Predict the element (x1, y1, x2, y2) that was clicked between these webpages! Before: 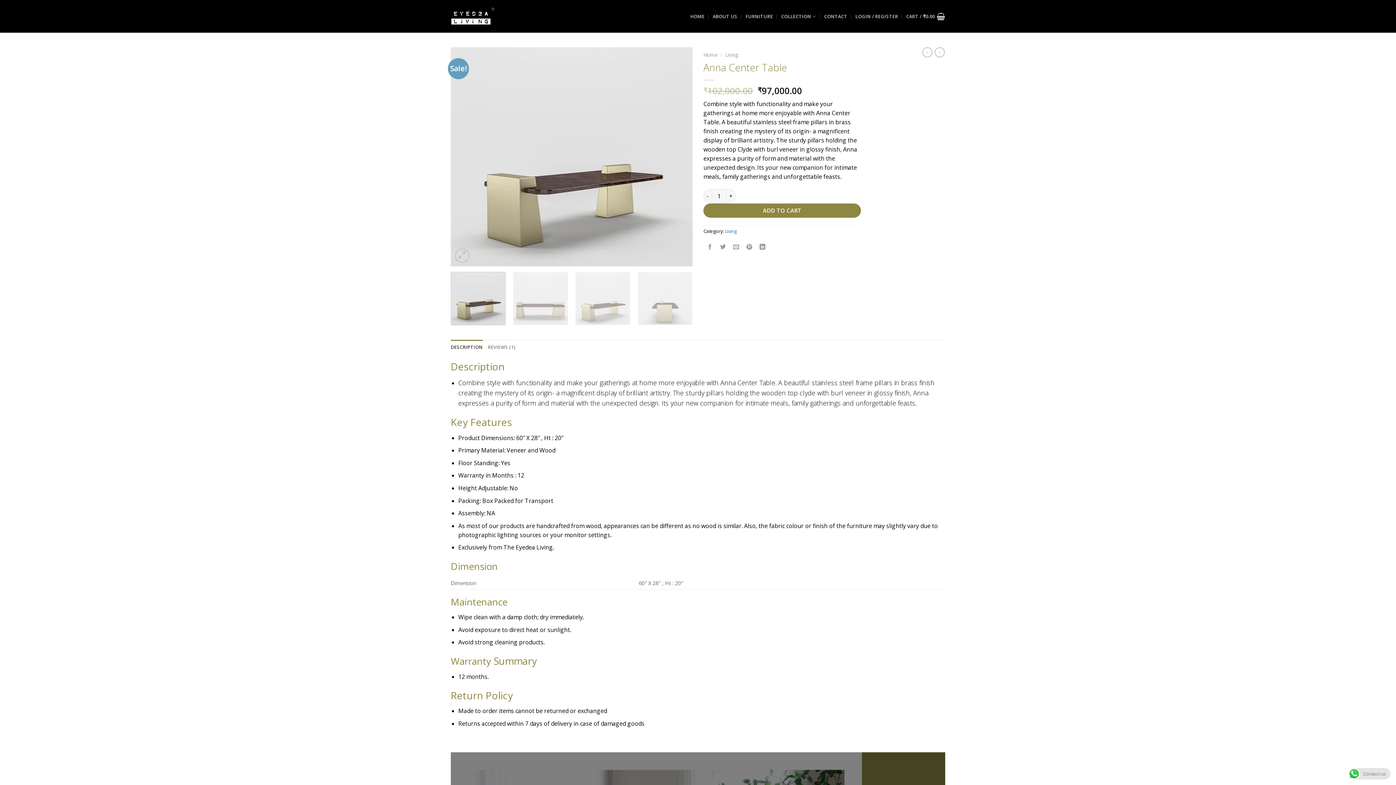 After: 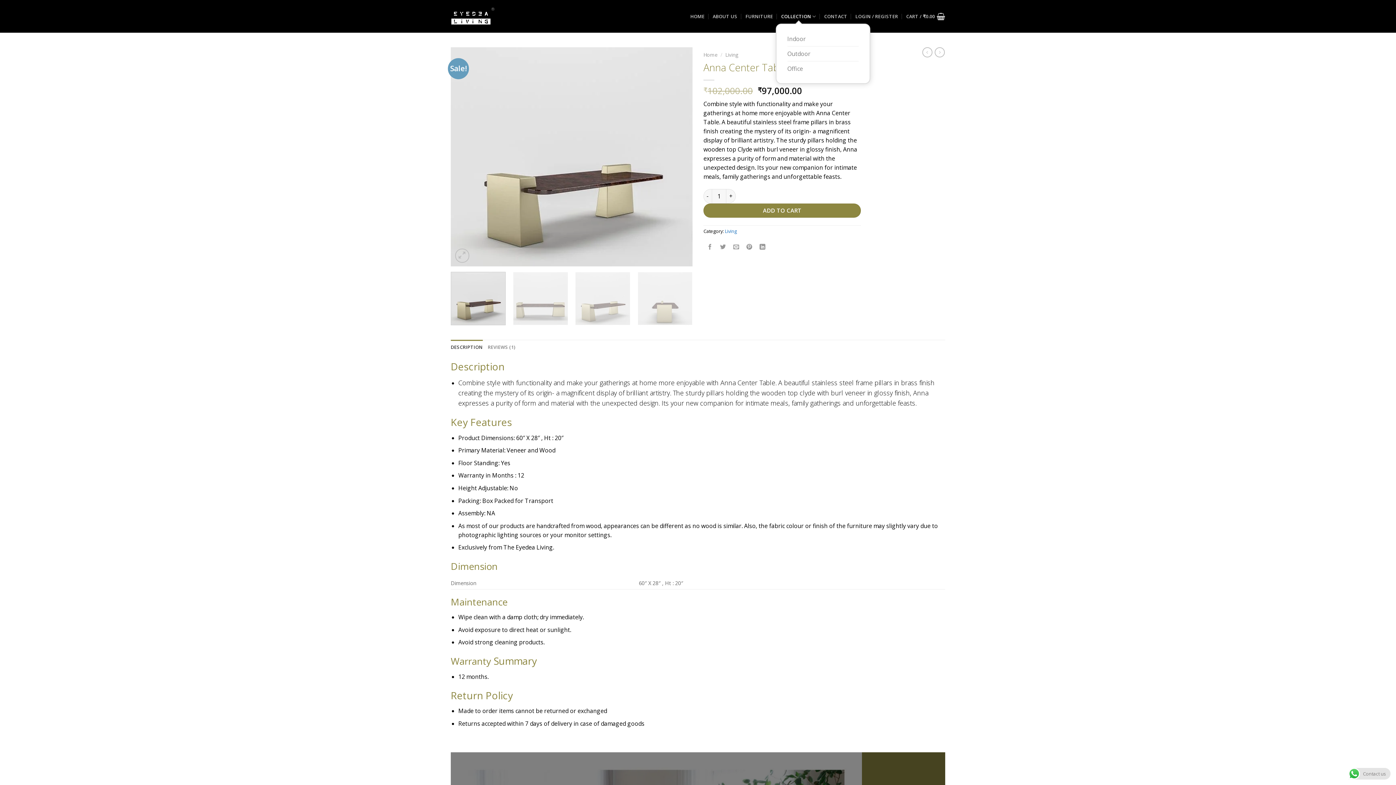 Action: label: COLLECTION bbox: (781, 9, 816, 23)